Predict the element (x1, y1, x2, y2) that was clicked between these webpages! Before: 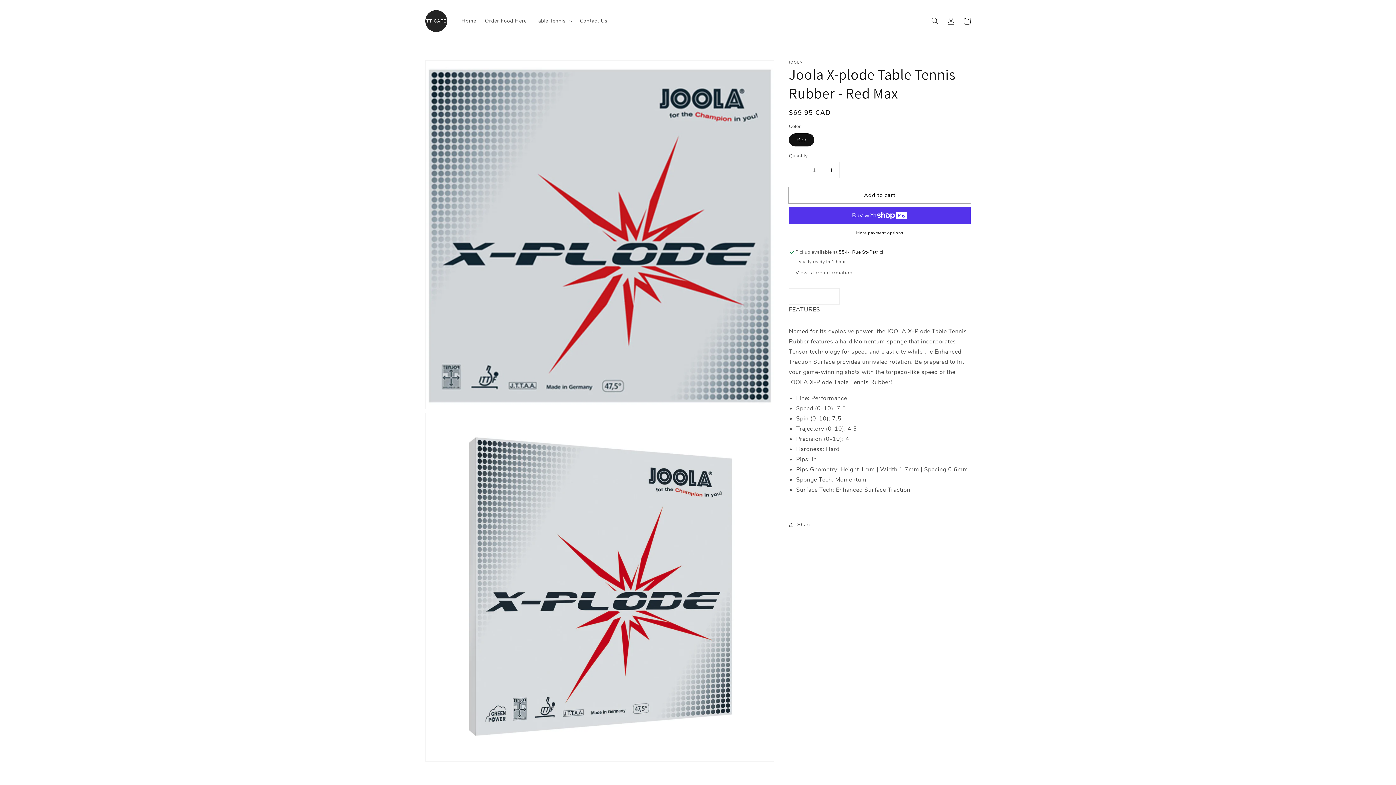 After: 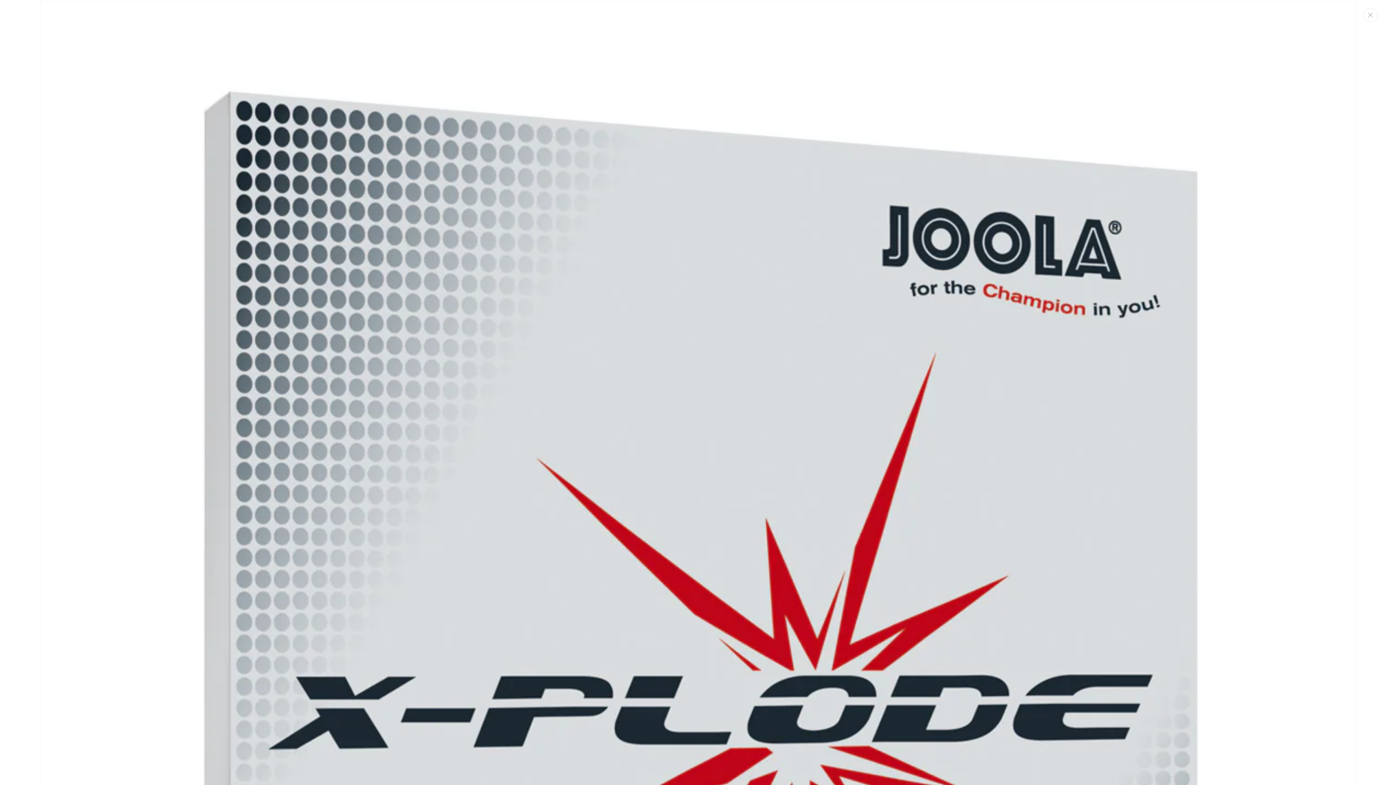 Action: bbox: (425, 413, 774, 761) label: Open media 1 in gallery view